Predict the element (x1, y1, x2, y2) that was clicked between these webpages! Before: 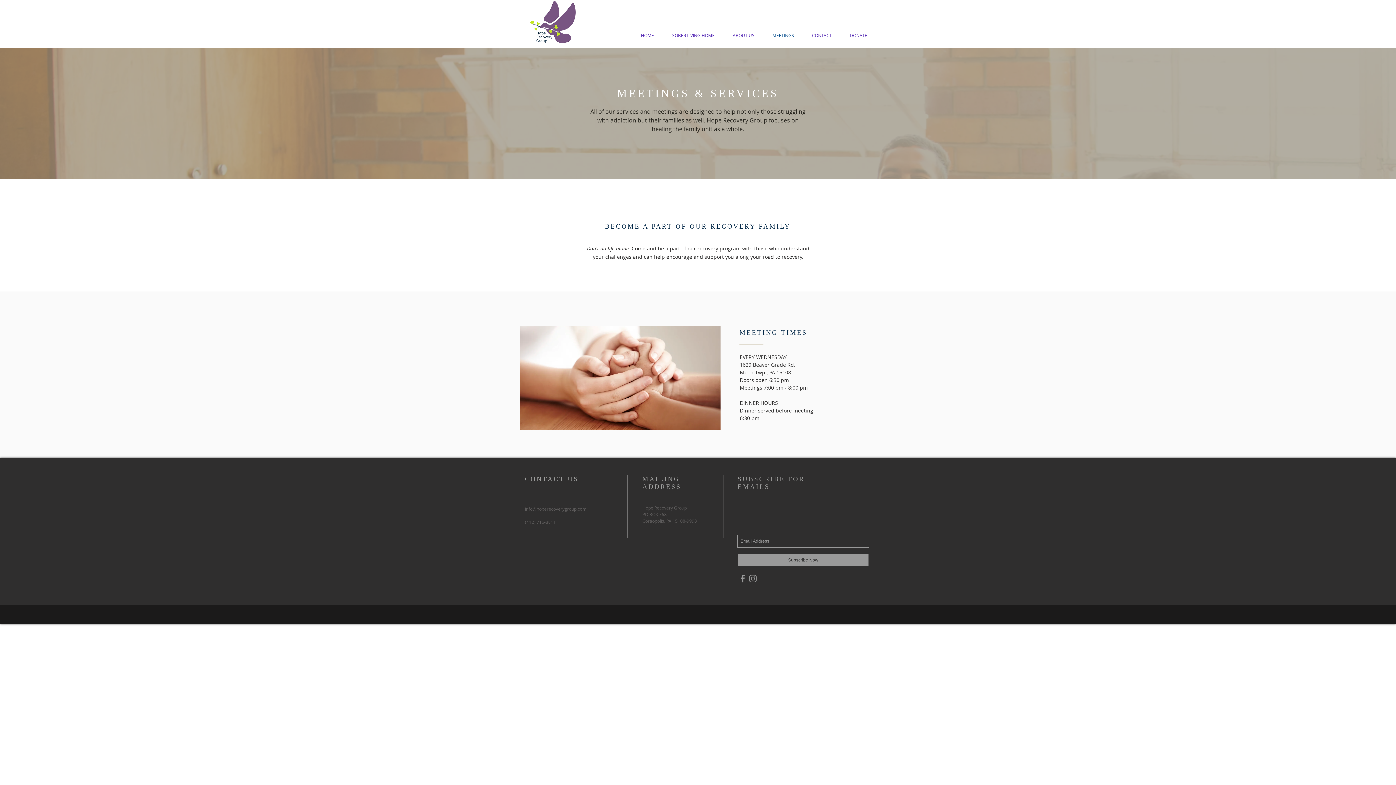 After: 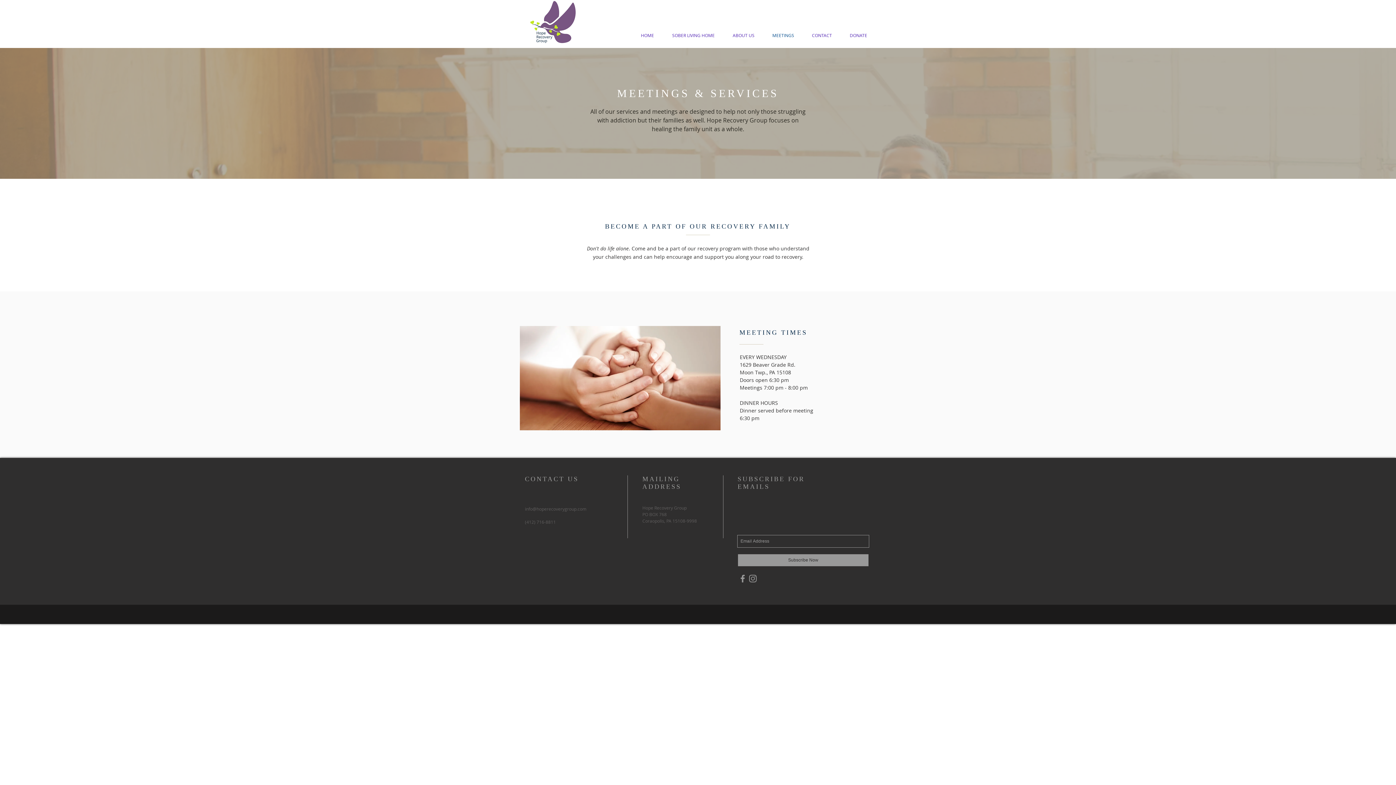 Action: bbox: (525, 506, 586, 512) label: info@hoperecoverygroup.com